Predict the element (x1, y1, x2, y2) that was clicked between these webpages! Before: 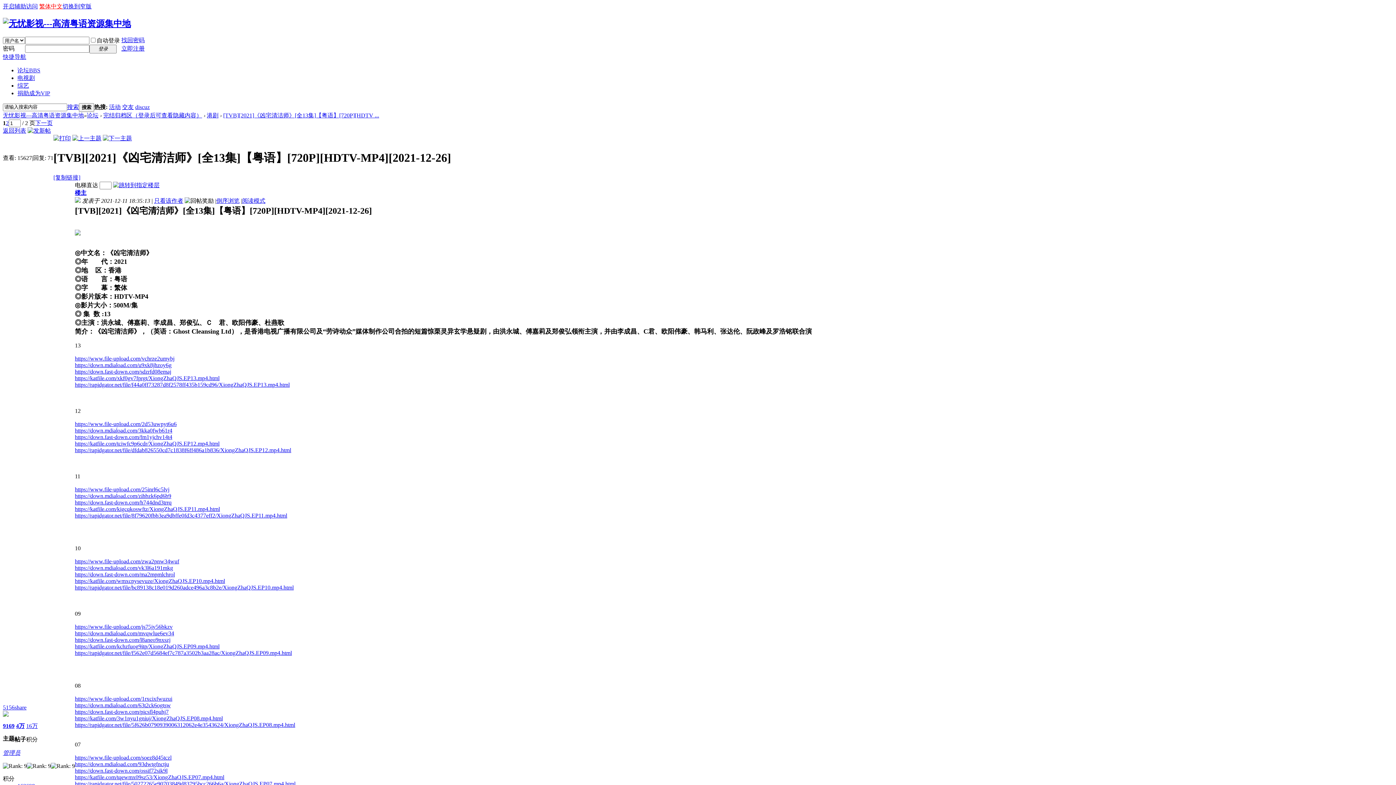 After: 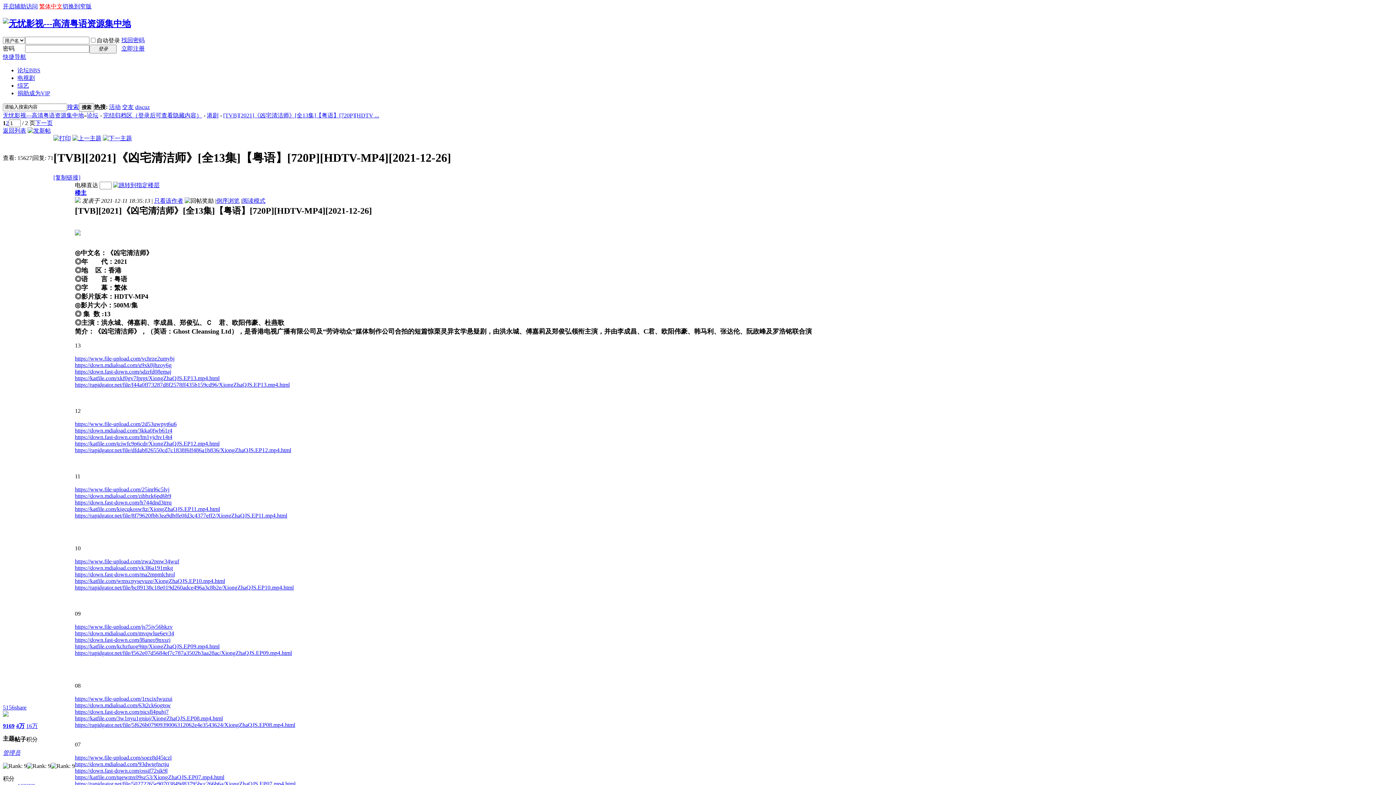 Action: bbox: (113, 182, 159, 188)